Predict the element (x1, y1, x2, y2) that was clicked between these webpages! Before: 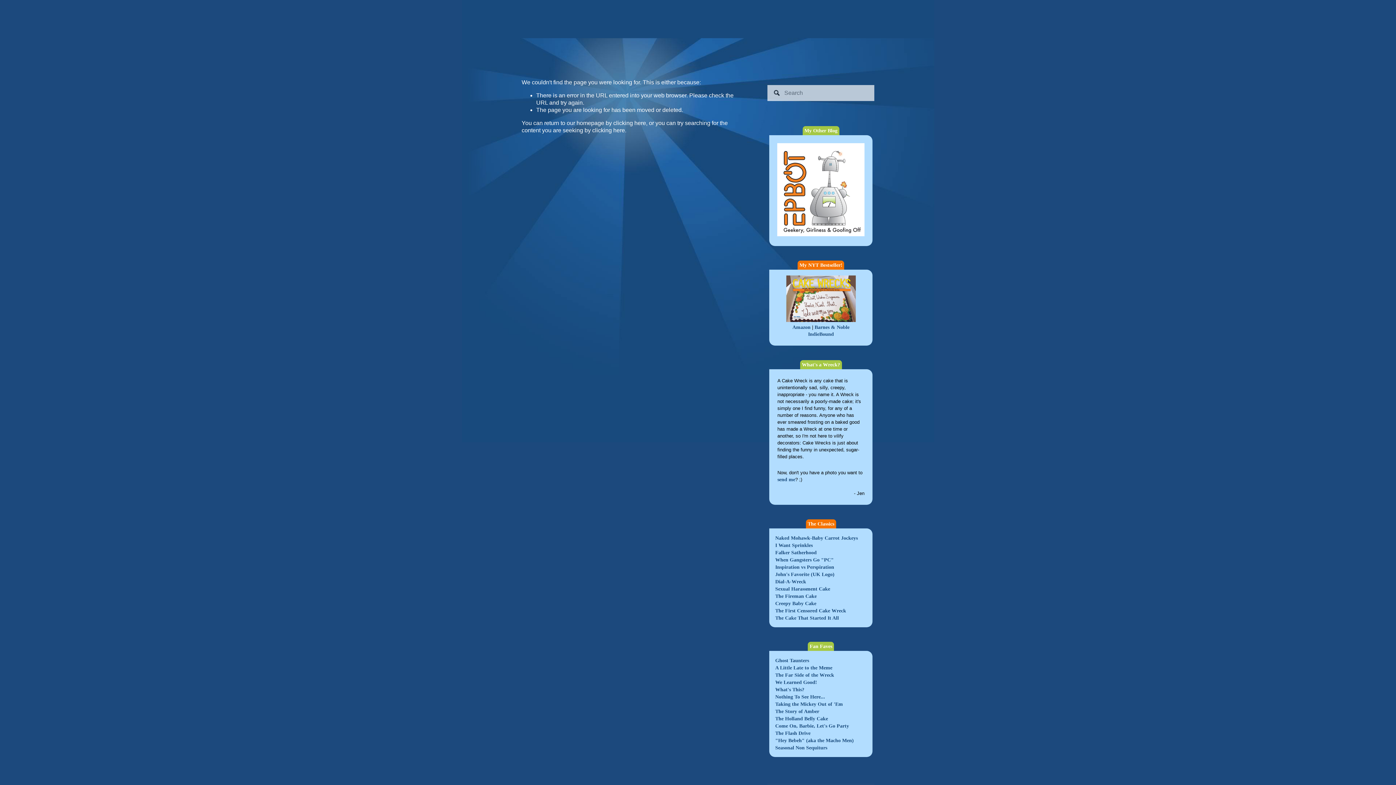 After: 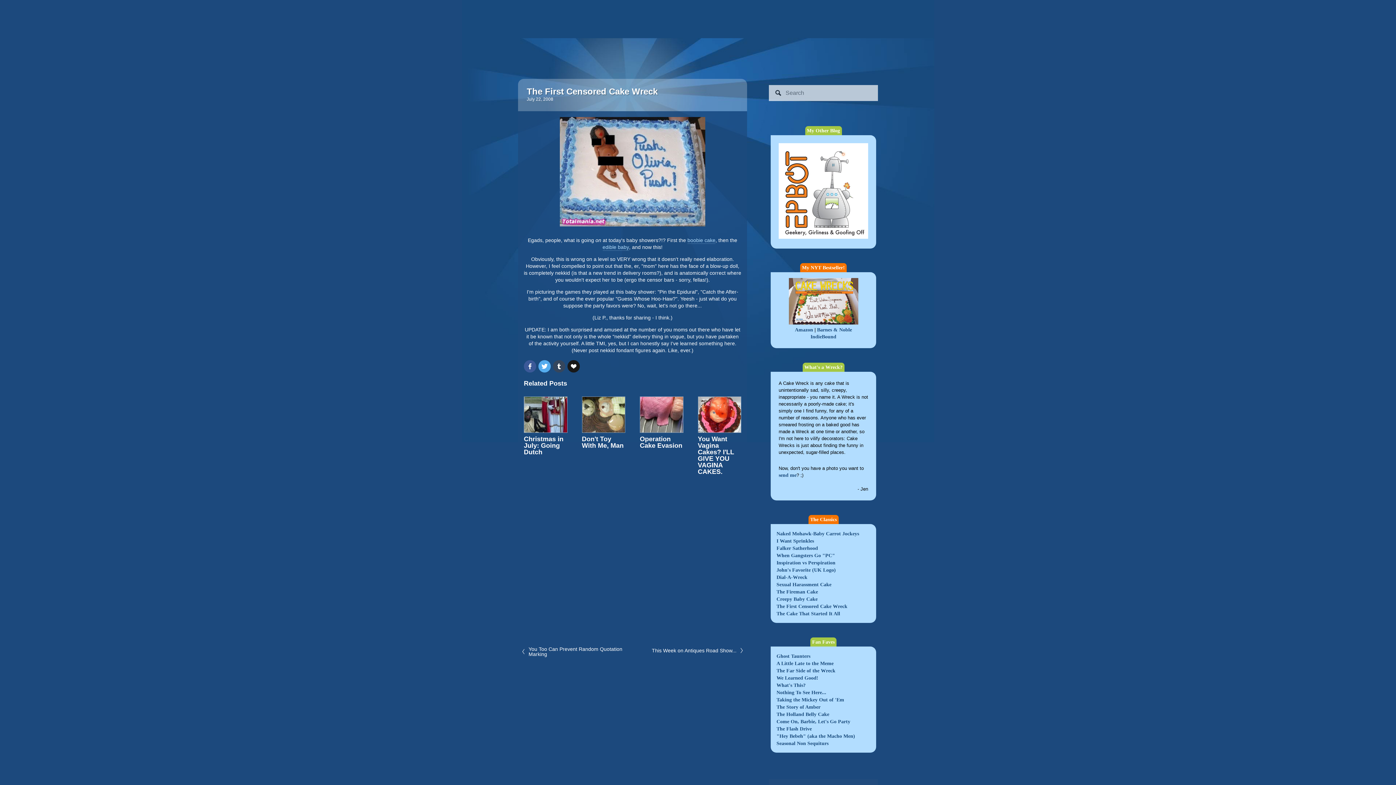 Action: label: The First Censored Cake Wreck bbox: (775, 608, 846, 613)